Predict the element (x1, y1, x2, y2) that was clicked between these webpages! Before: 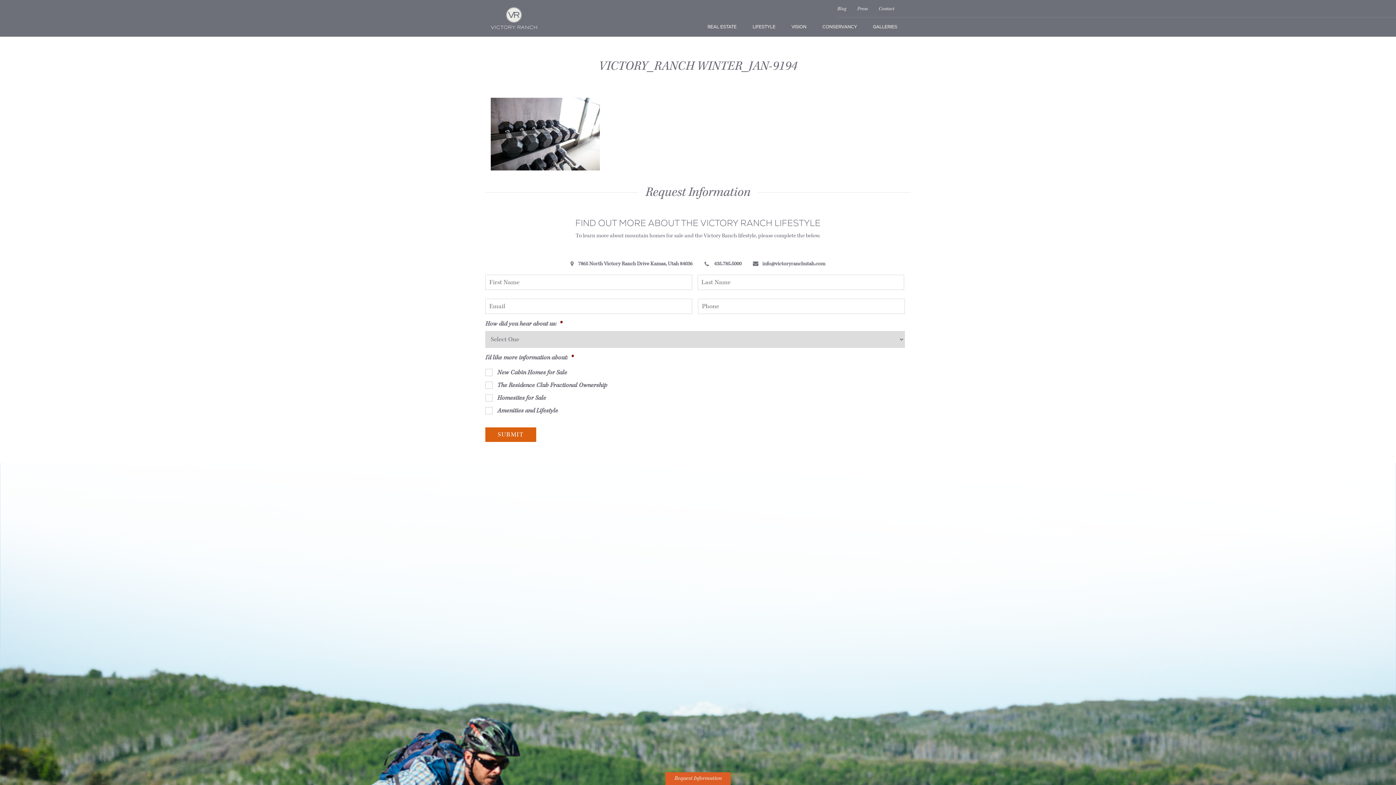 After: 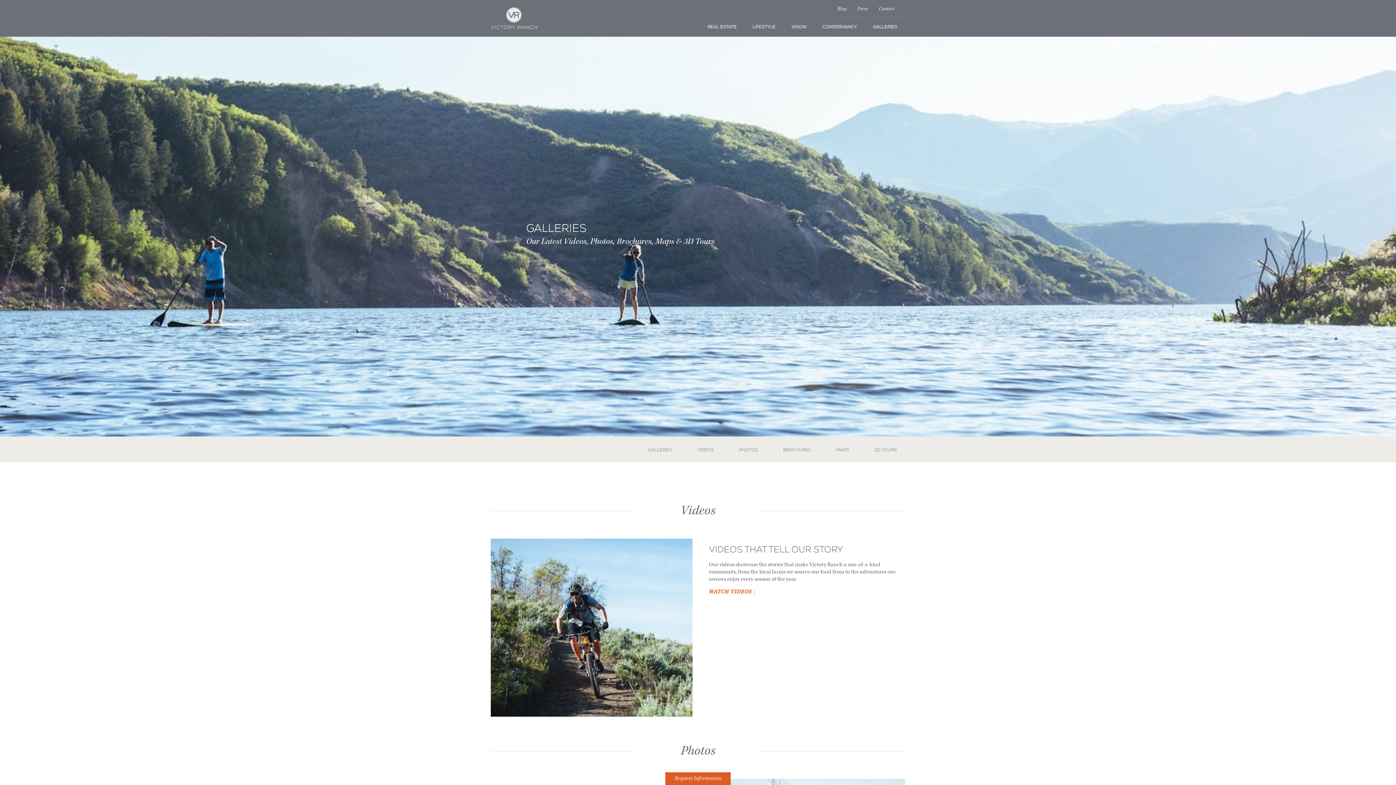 Action: label: GALLERIES bbox: (865, 17, 905, 36)